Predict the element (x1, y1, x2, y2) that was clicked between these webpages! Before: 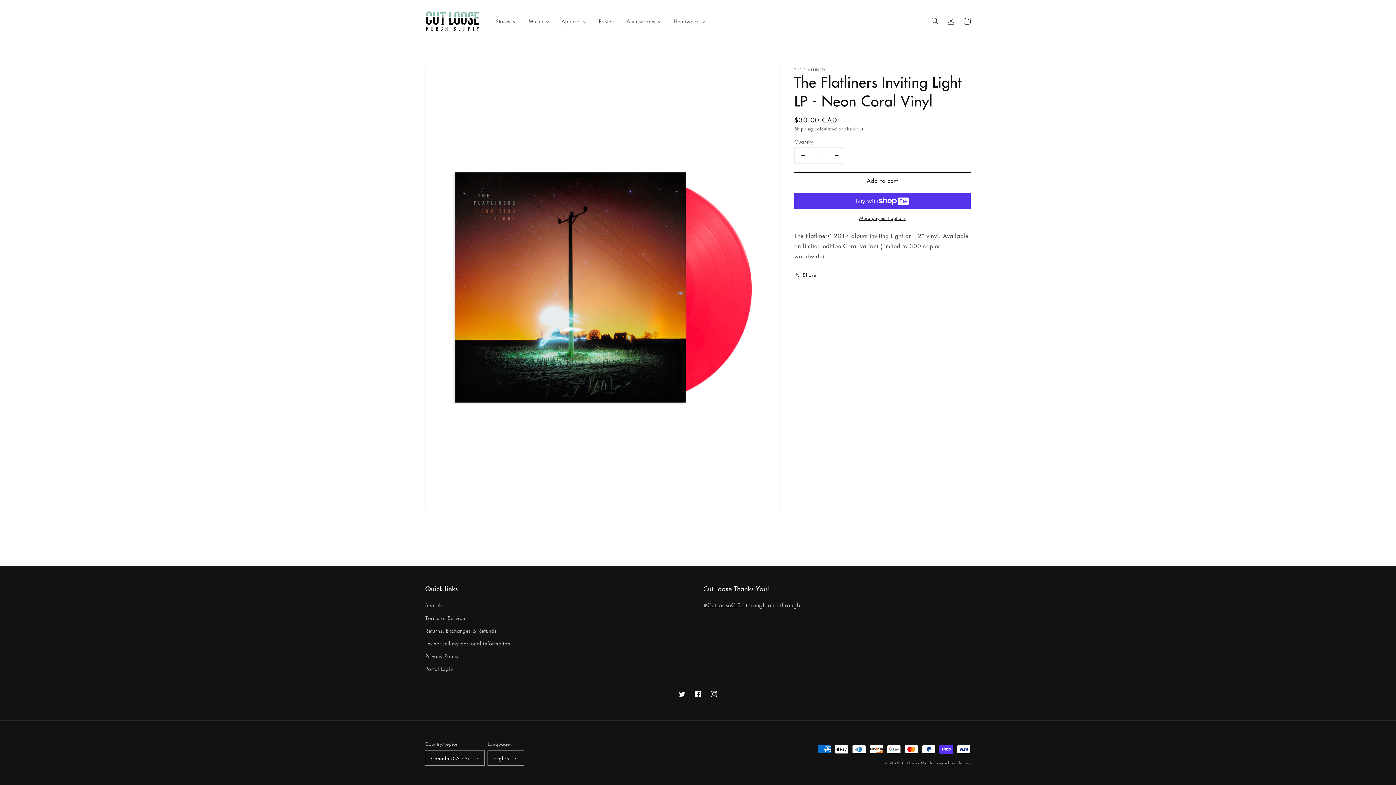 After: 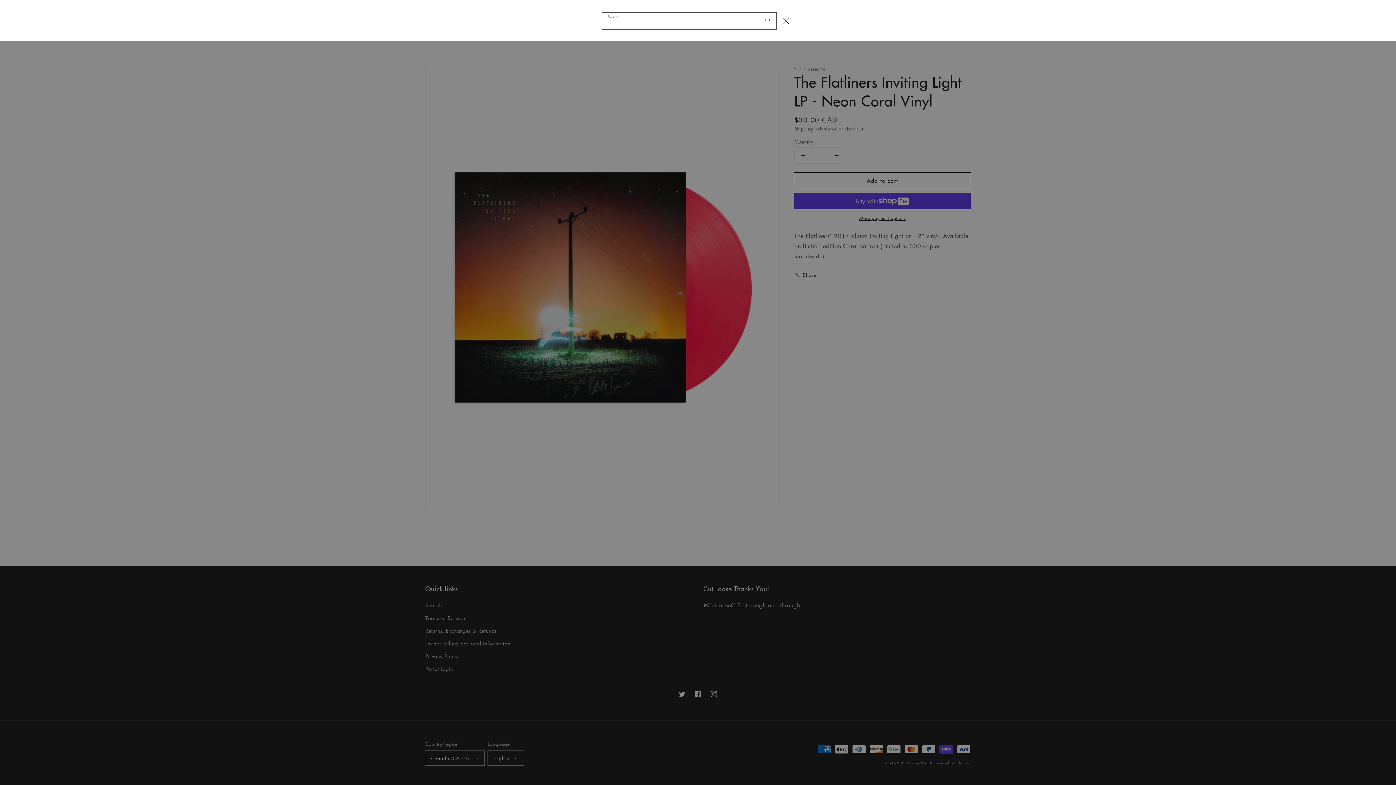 Action: label: Search bbox: (927, 12, 943, 28)